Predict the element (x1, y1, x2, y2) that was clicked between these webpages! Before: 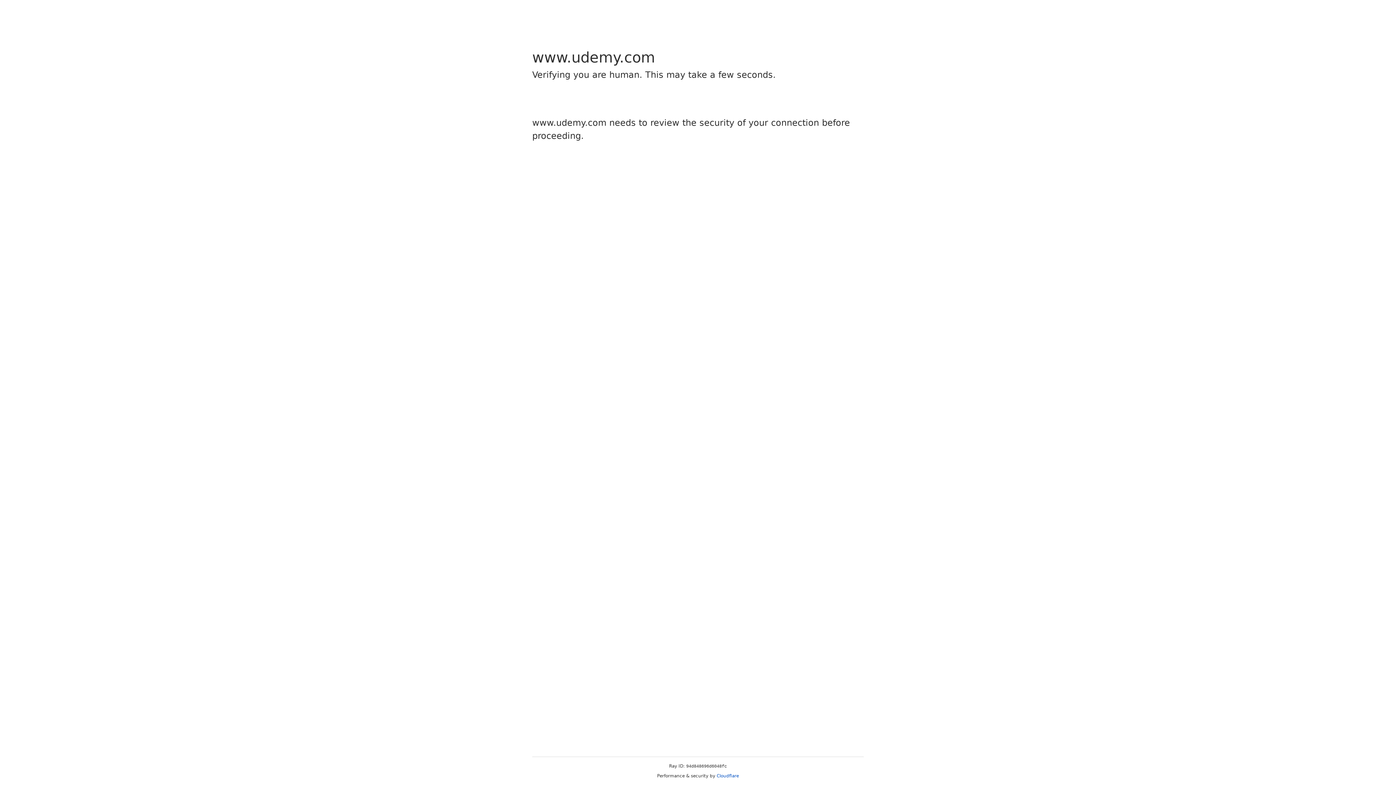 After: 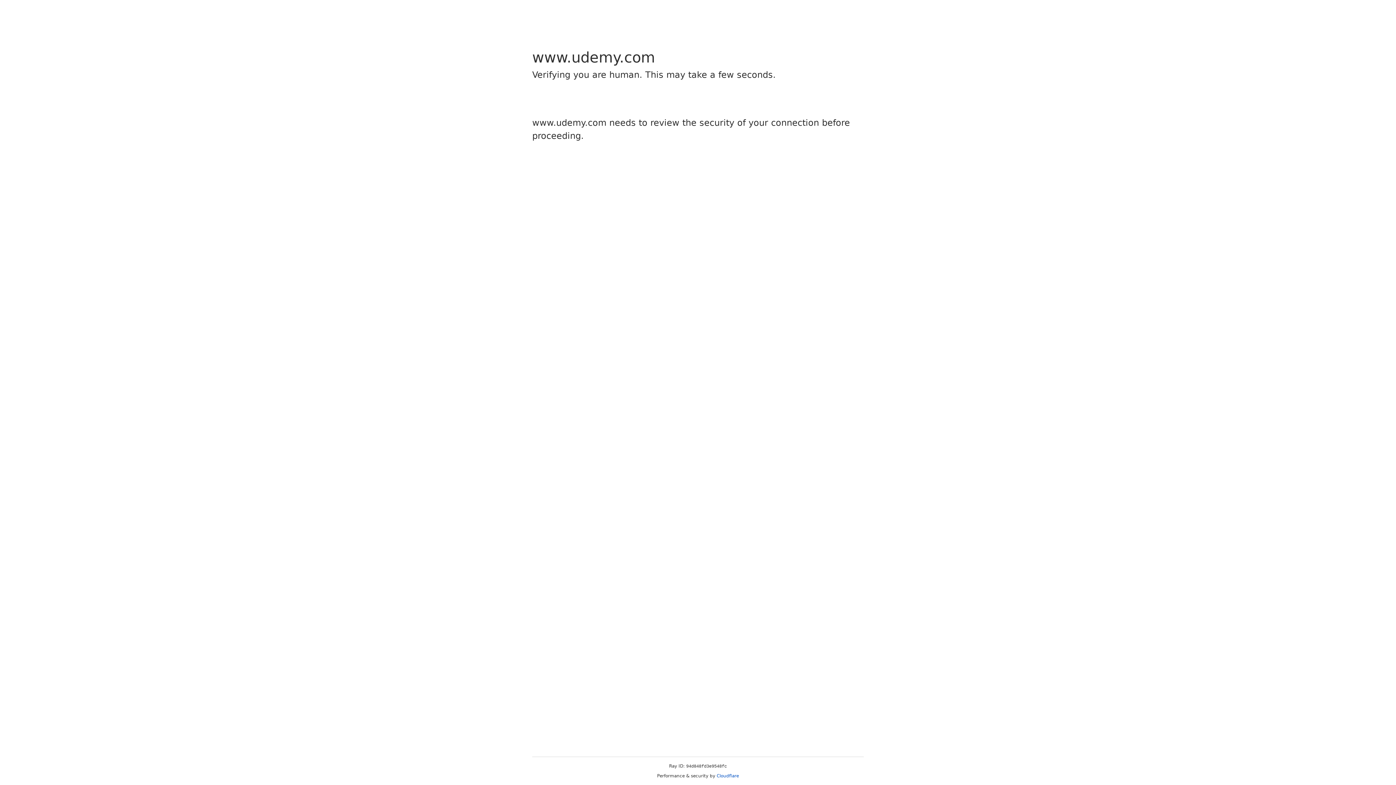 Action: bbox: (716, 773, 739, 778) label: Cloudflare